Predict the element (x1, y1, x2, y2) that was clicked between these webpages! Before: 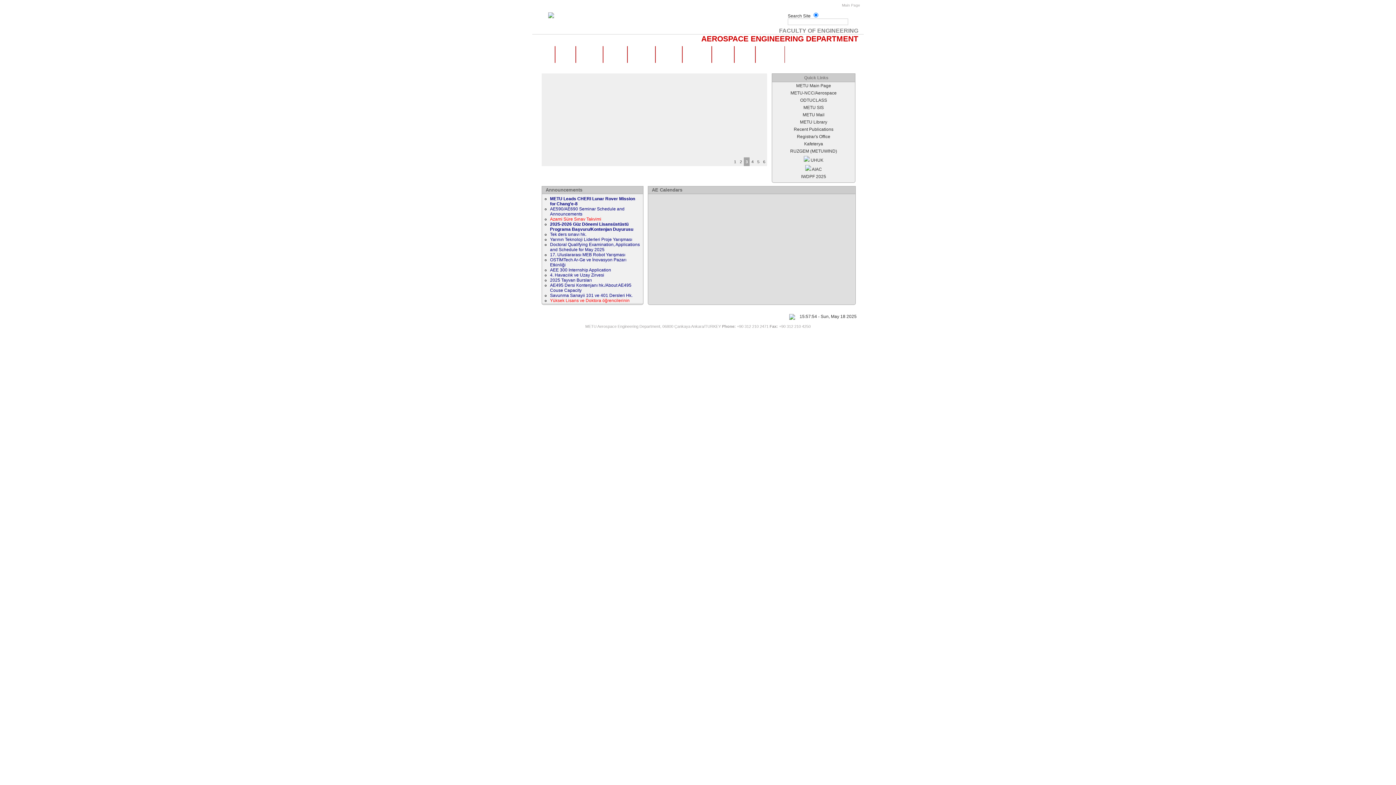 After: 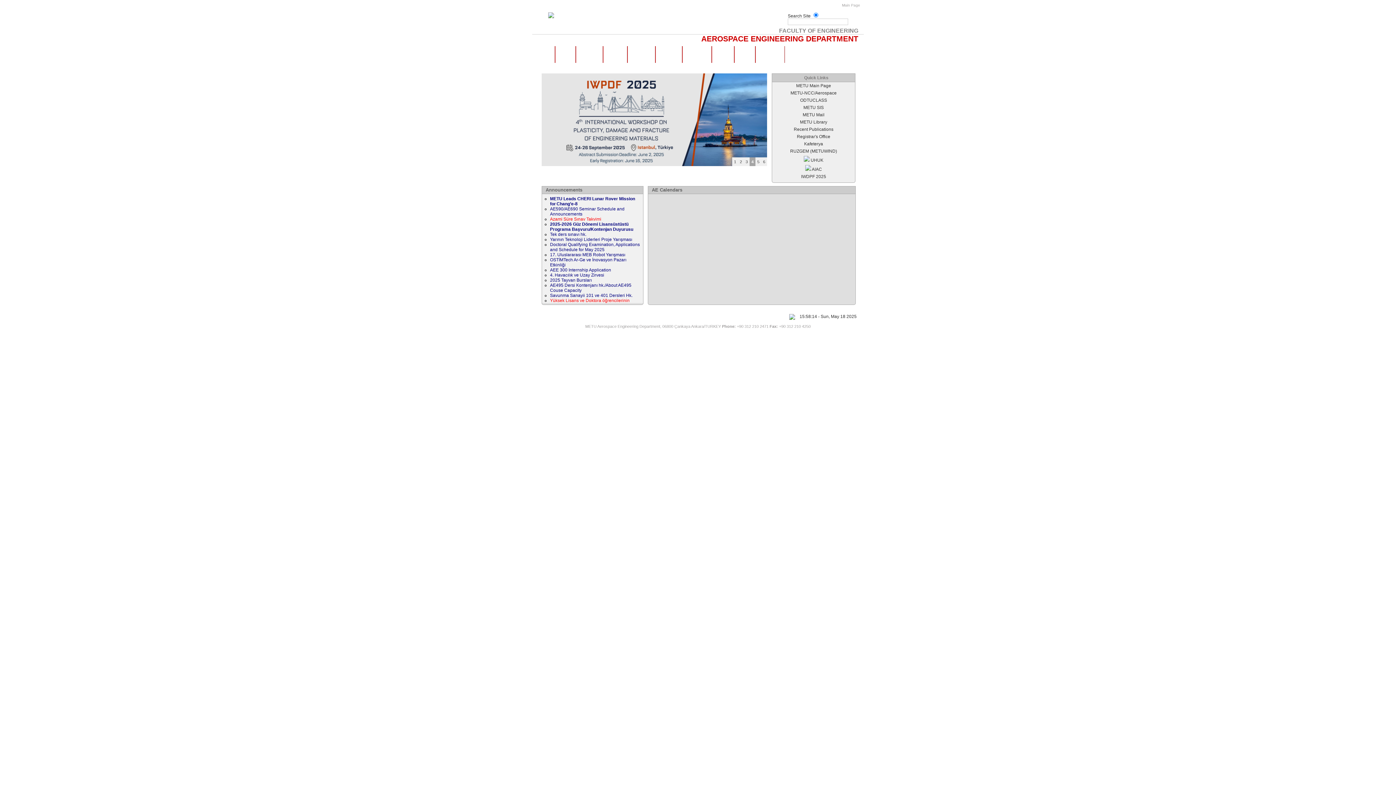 Action: bbox: (701, 34, 858, 42) label: AEROSPACE ENGINEERING DEPARTMENT